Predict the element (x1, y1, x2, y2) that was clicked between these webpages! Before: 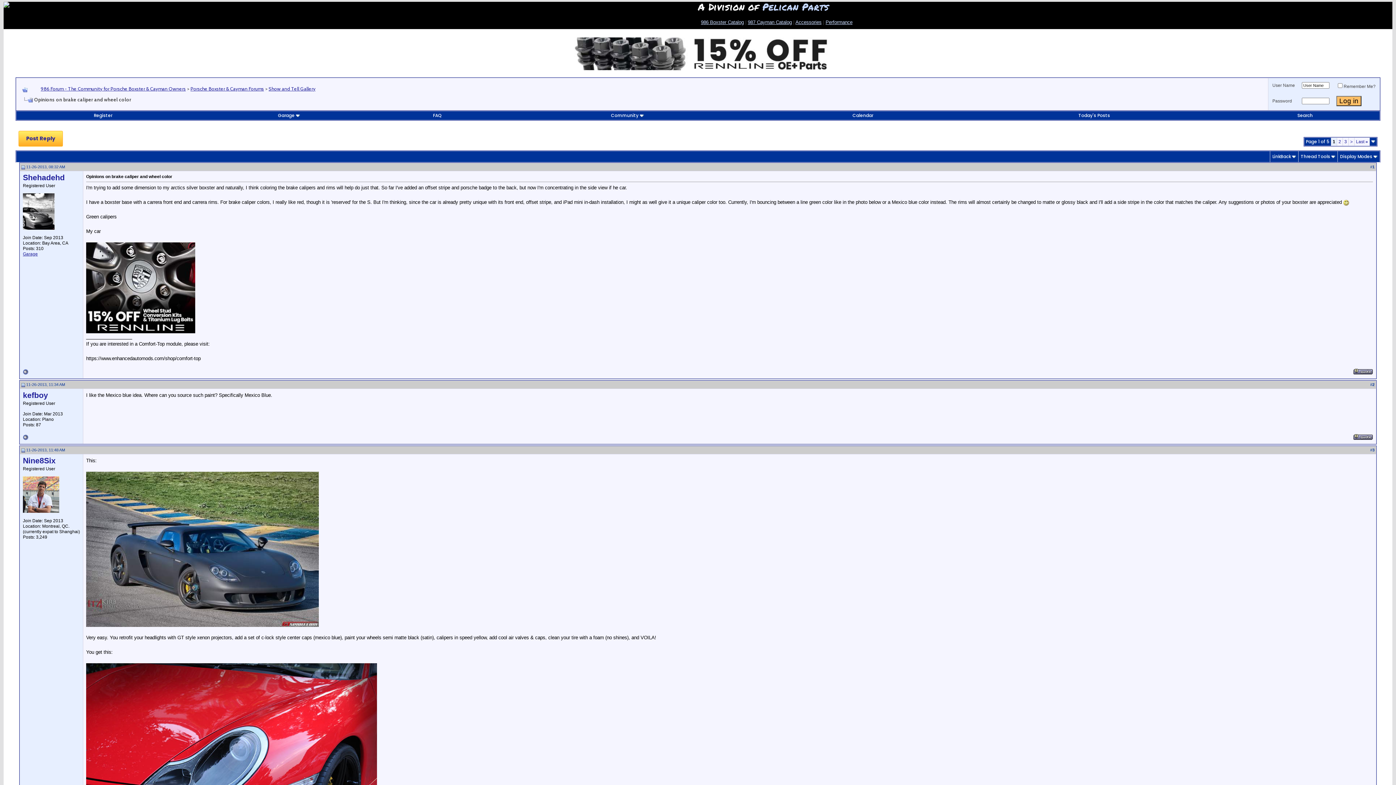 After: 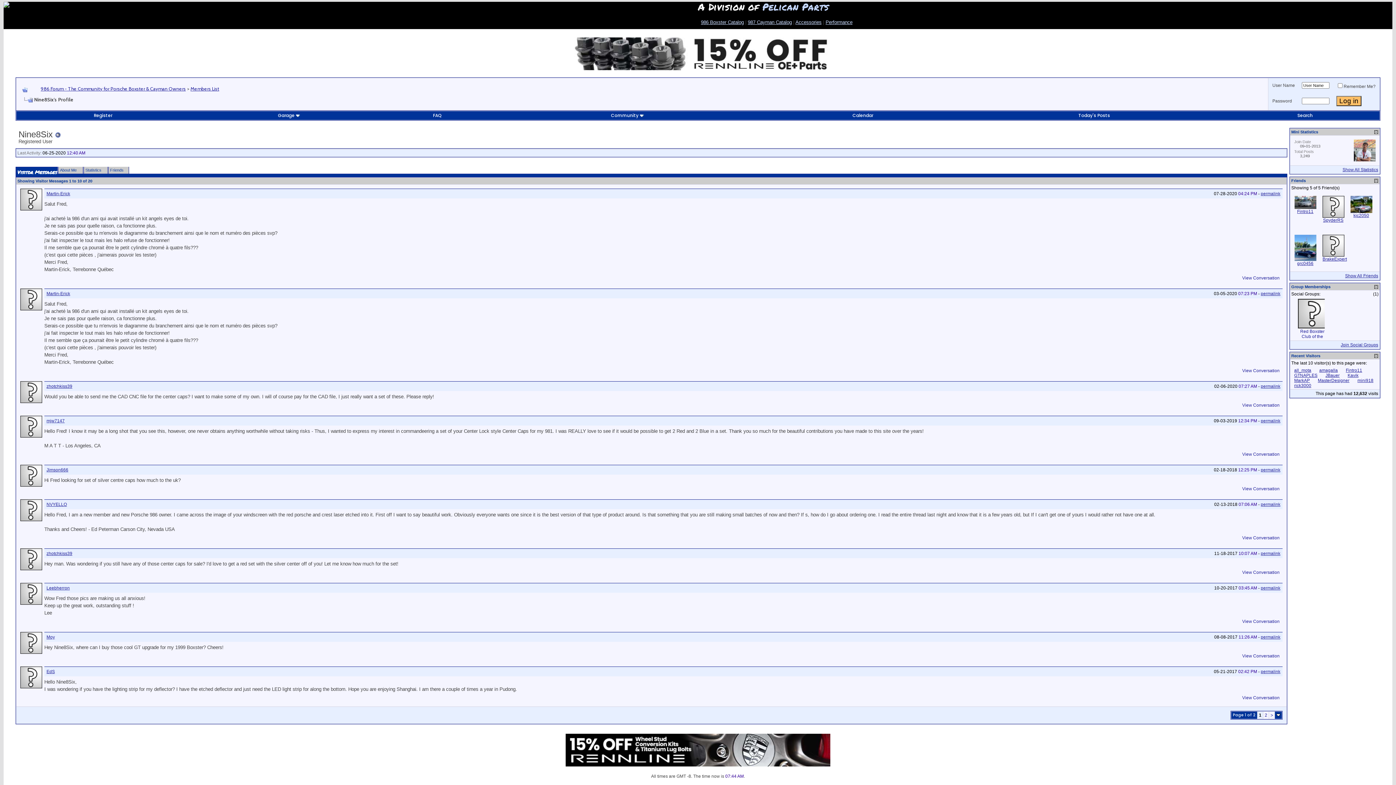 Action: label: Nine8Six bbox: (22, 456, 55, 465)